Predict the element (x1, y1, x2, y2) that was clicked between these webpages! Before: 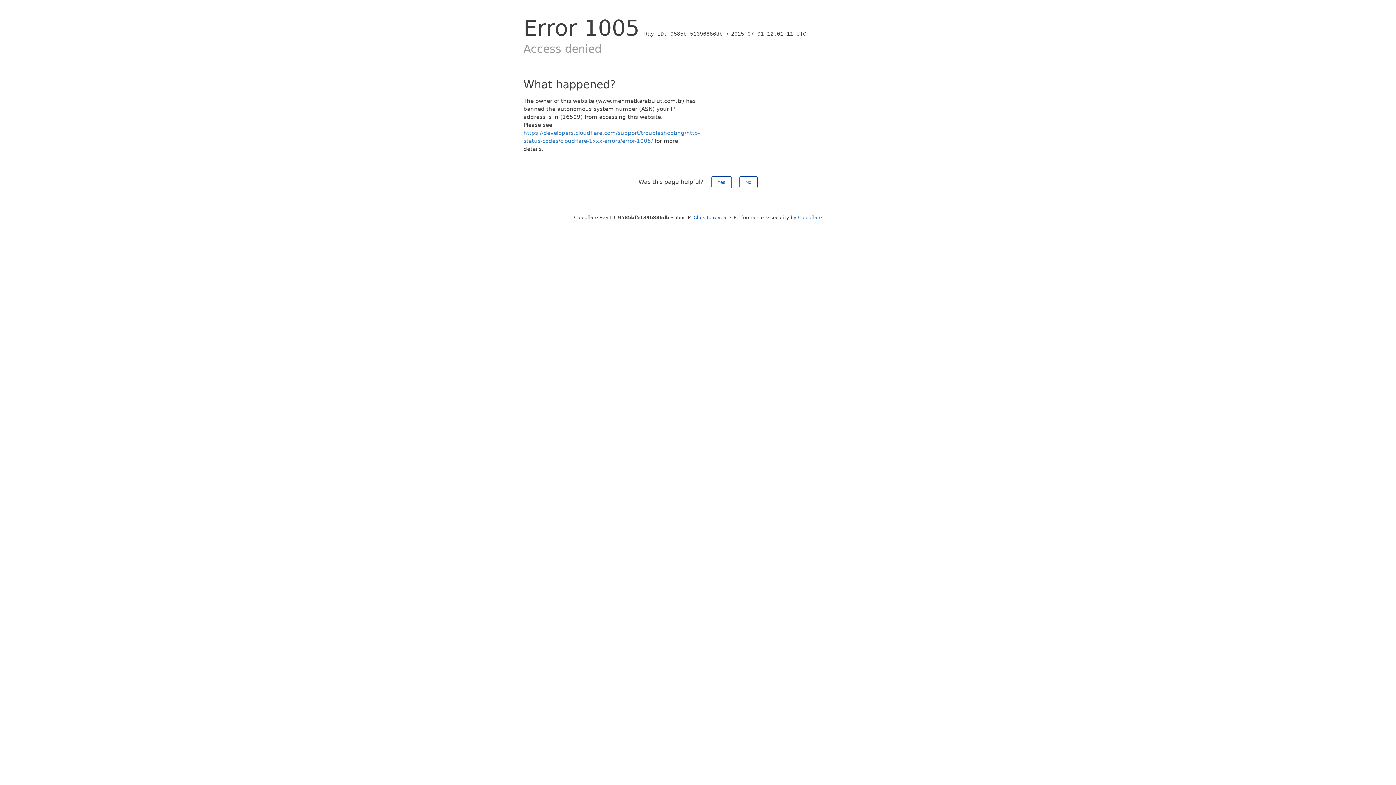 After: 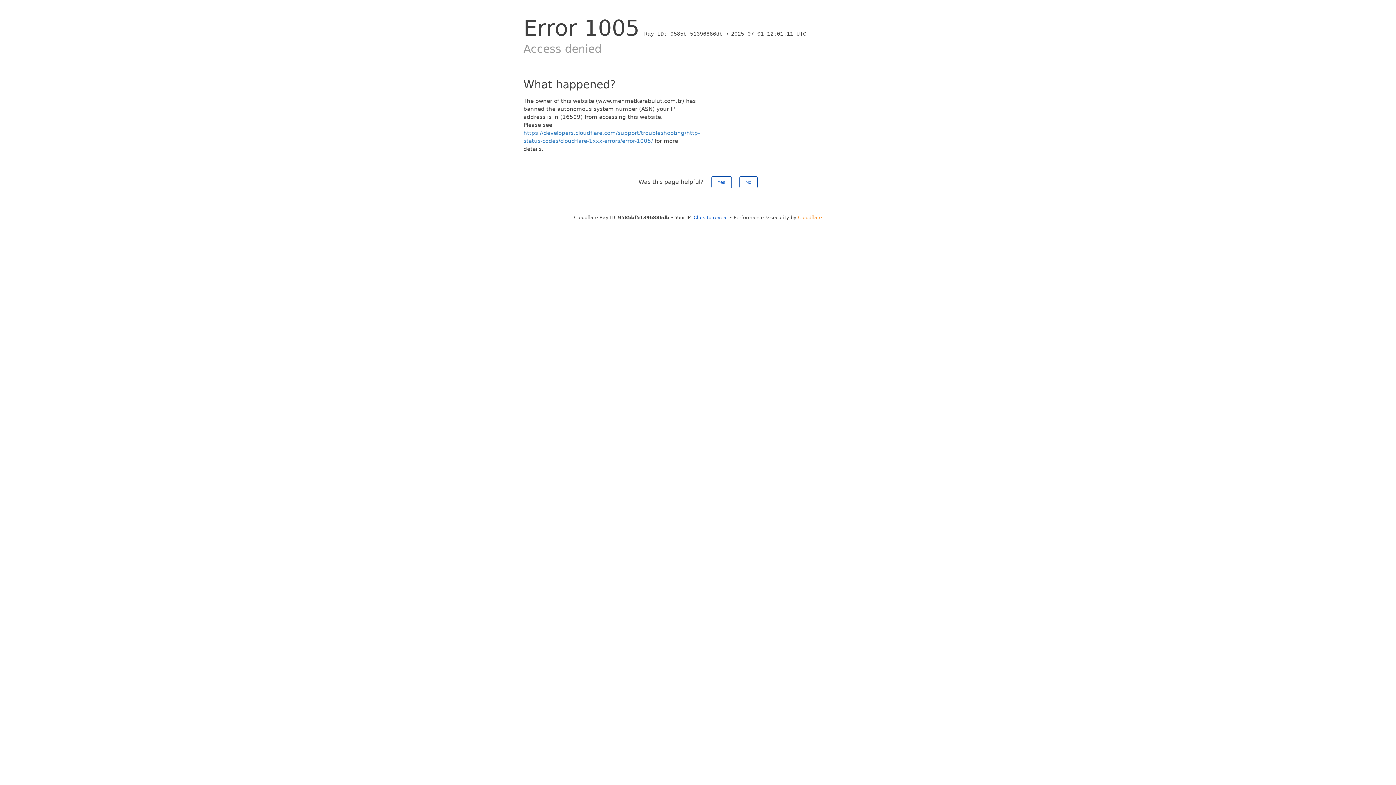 Action: label: Cloudflare bbox: (798, 214, 822, 220)